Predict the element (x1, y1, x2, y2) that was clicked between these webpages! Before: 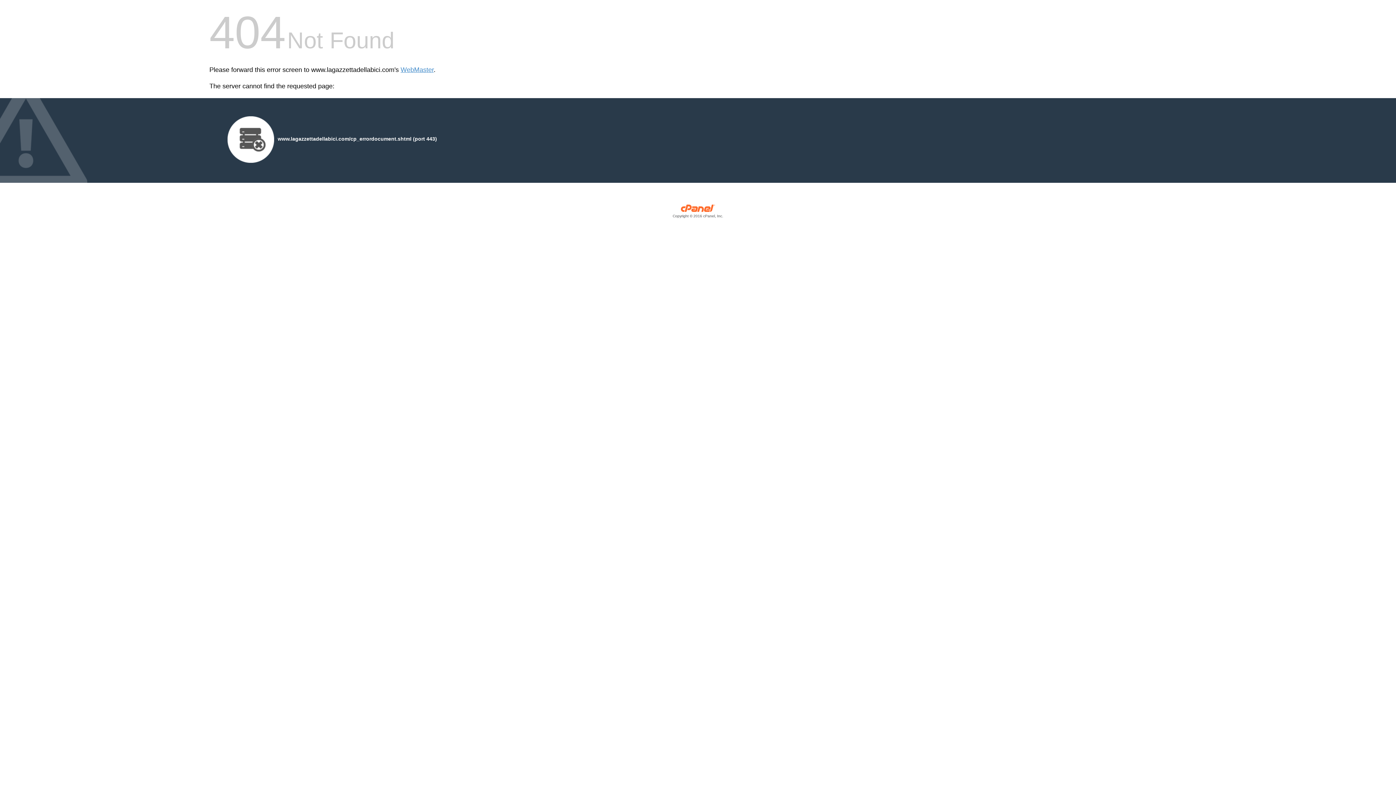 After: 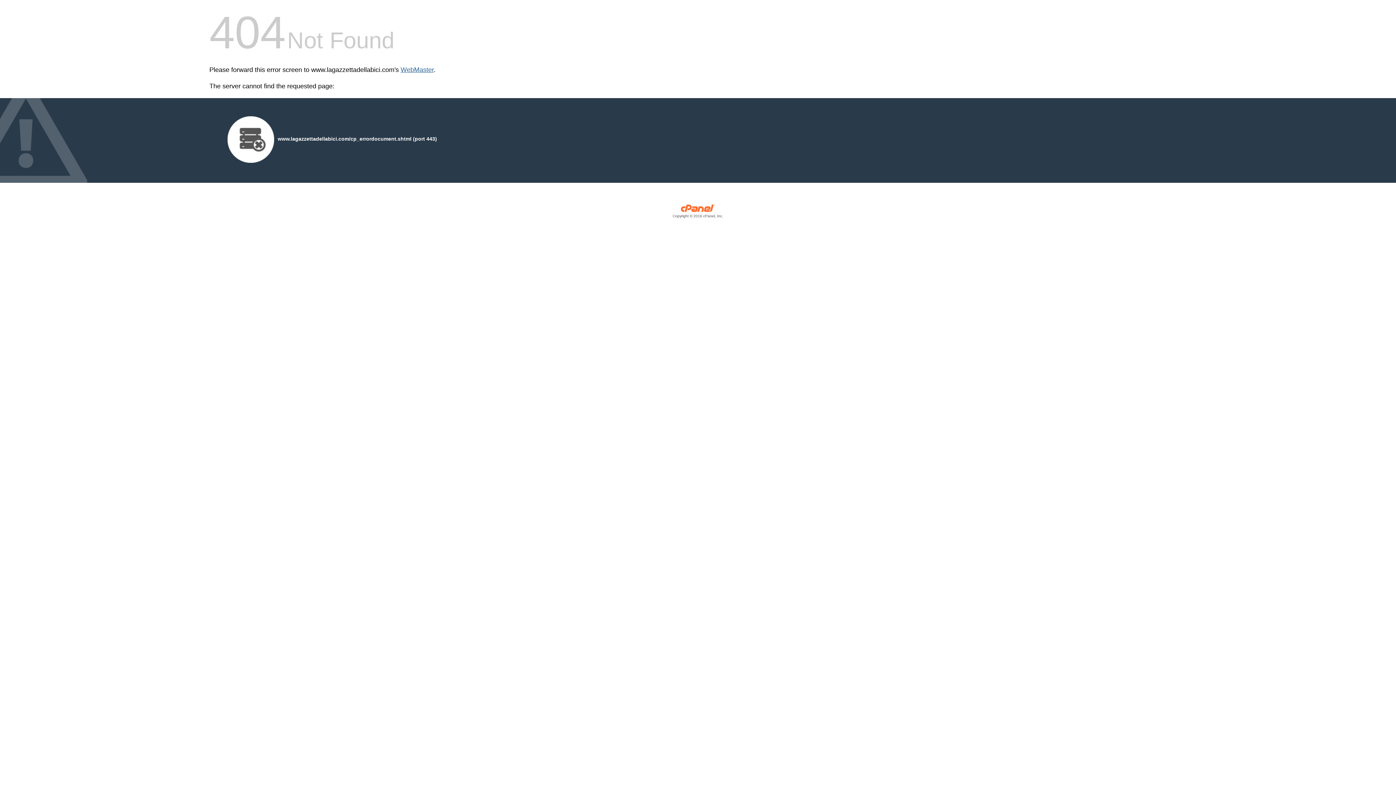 Action: bbox: (400, 66, 433, 73) label: WebMaster